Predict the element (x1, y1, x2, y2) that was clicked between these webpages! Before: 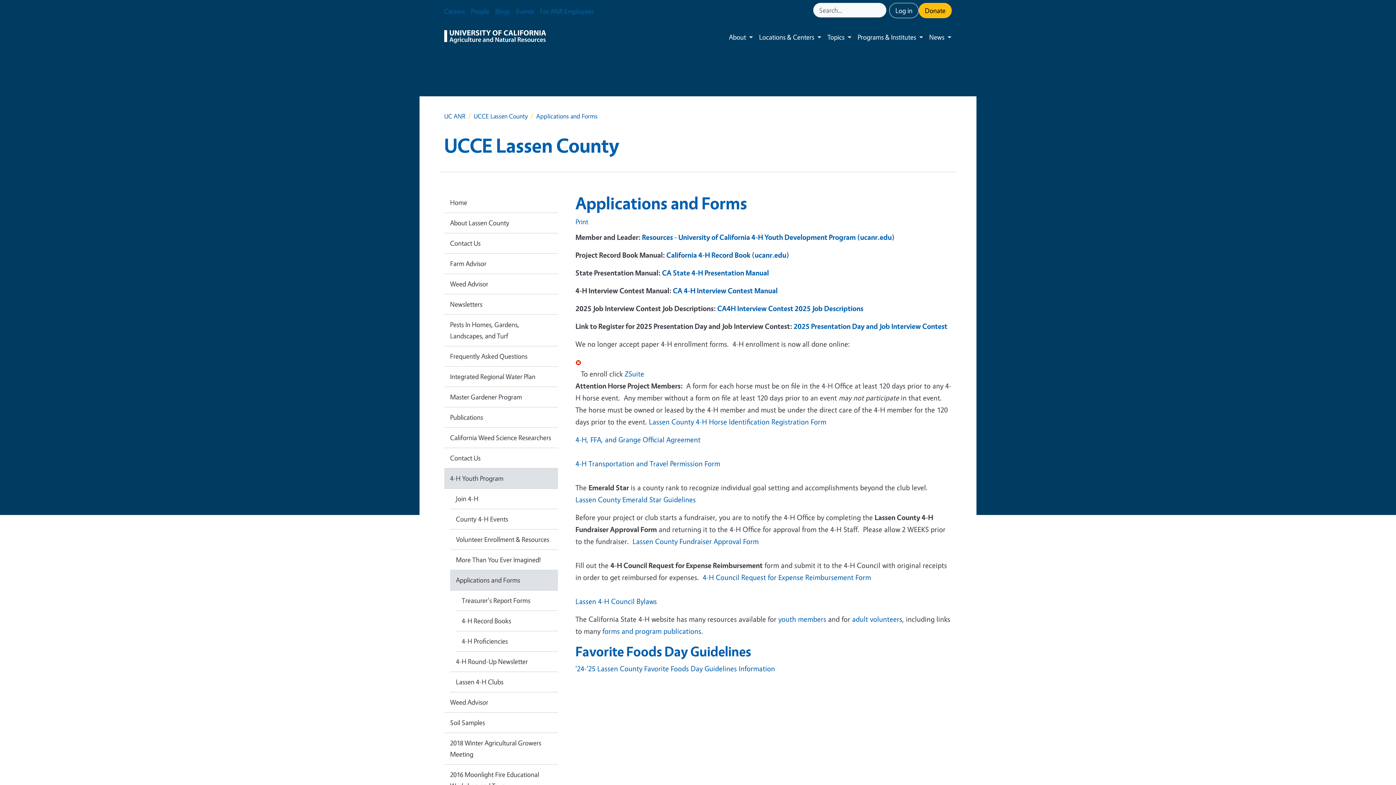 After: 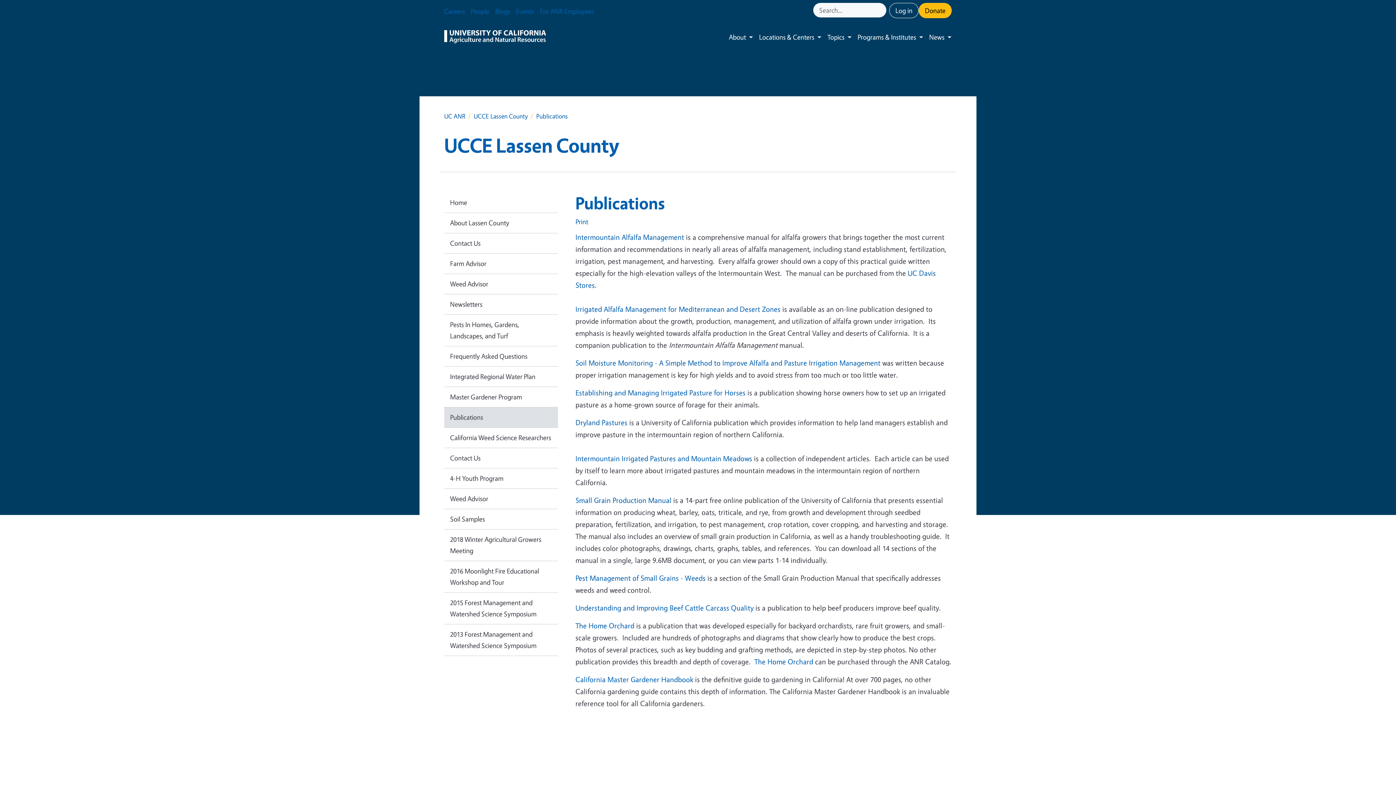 Action: label: Publications bbox: (444, 407, 558, 428)